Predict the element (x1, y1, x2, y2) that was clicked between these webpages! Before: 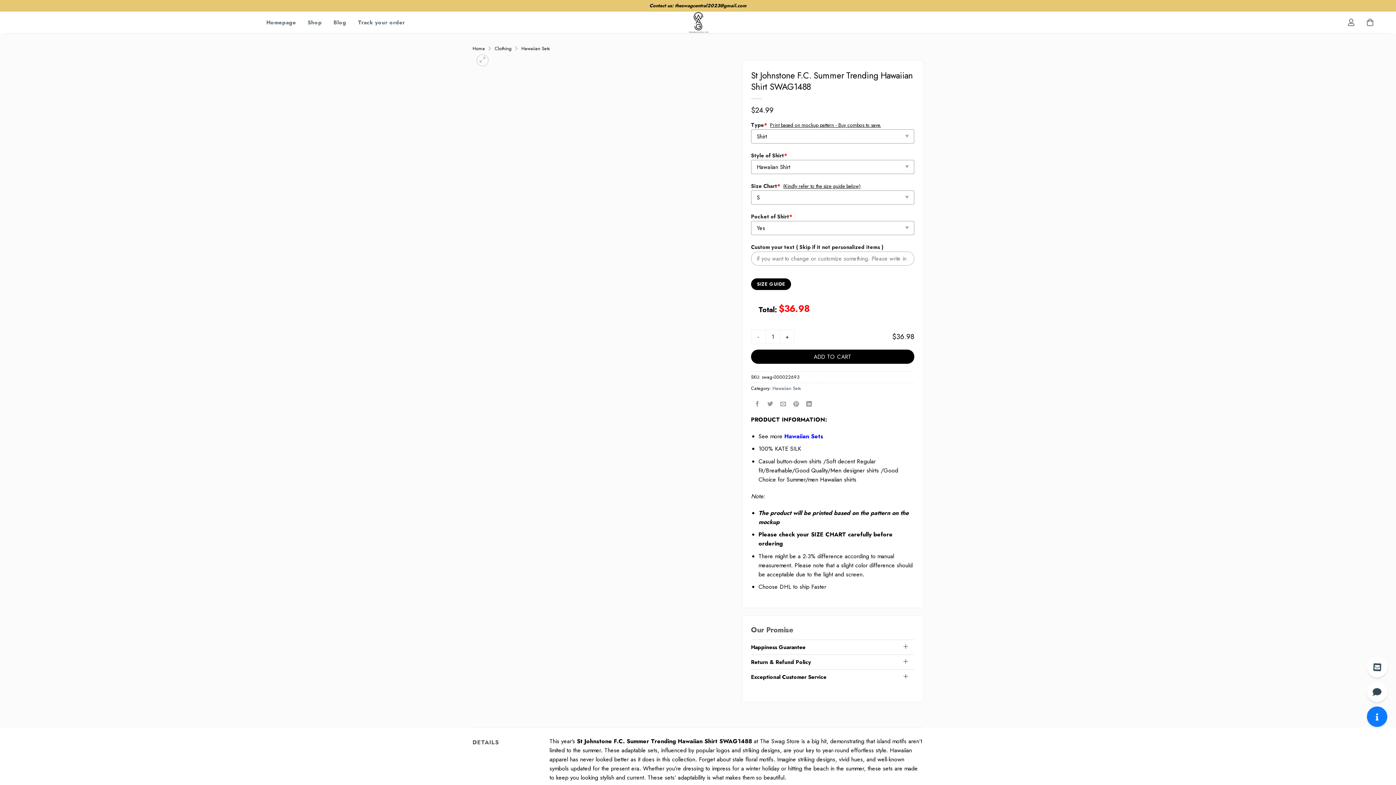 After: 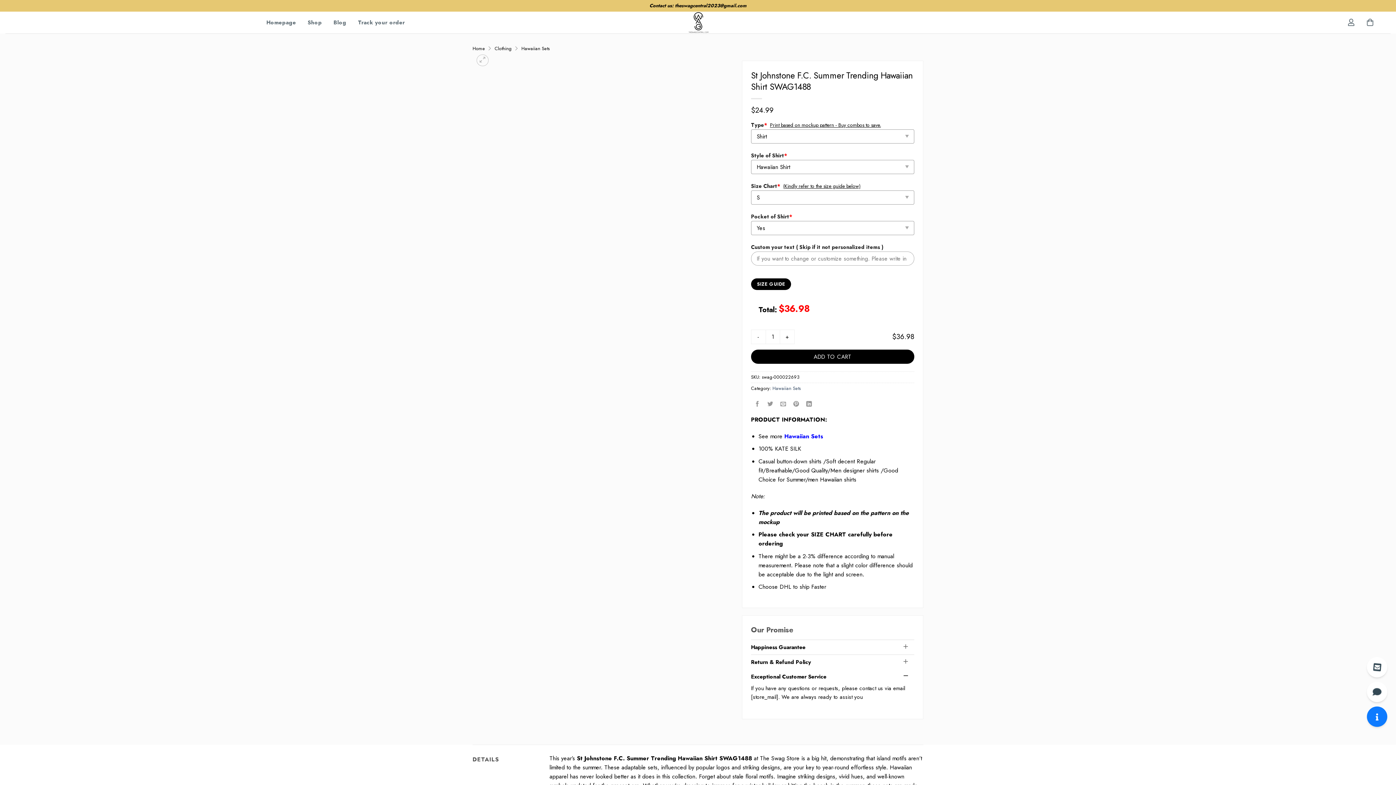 Action: bbox: (751, 669, 914, 684) label: Exceptional Customer Service